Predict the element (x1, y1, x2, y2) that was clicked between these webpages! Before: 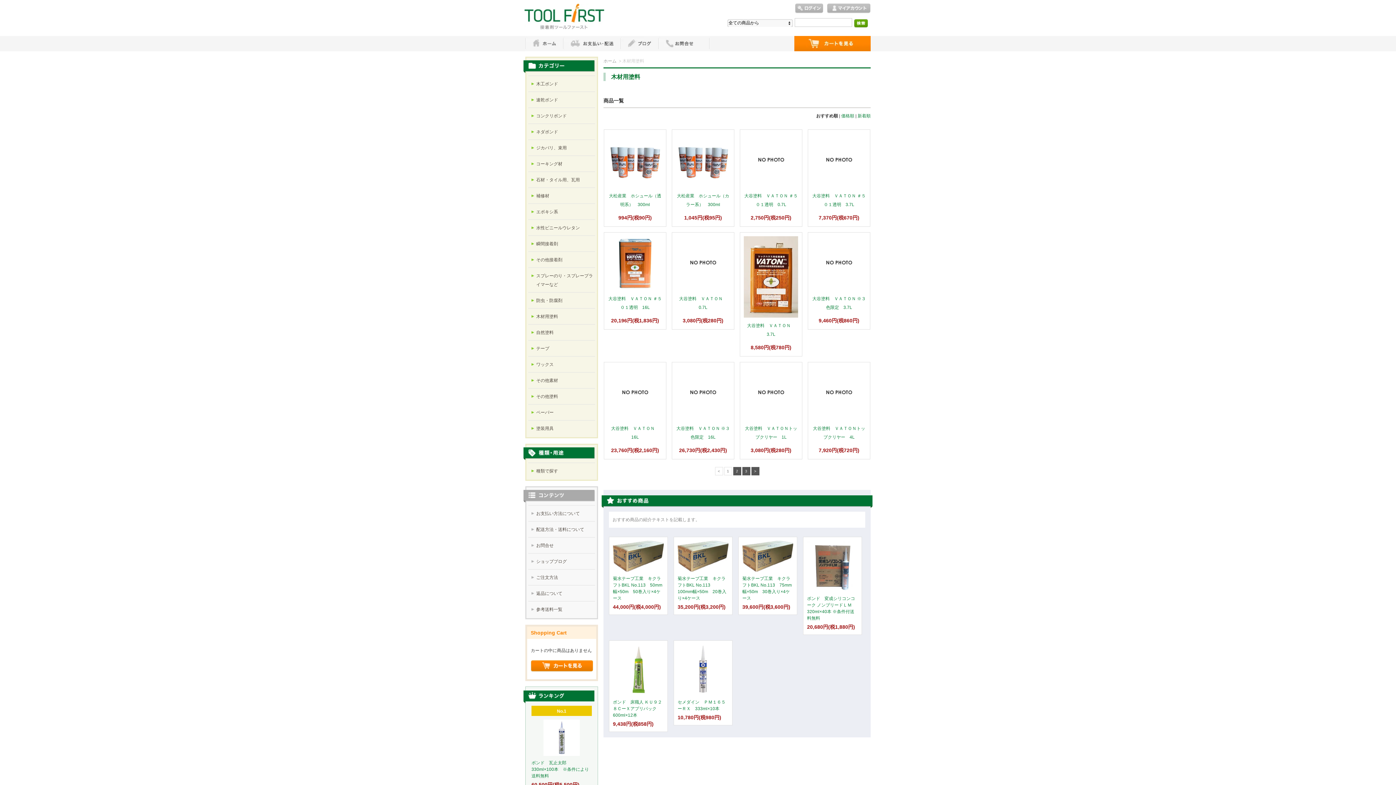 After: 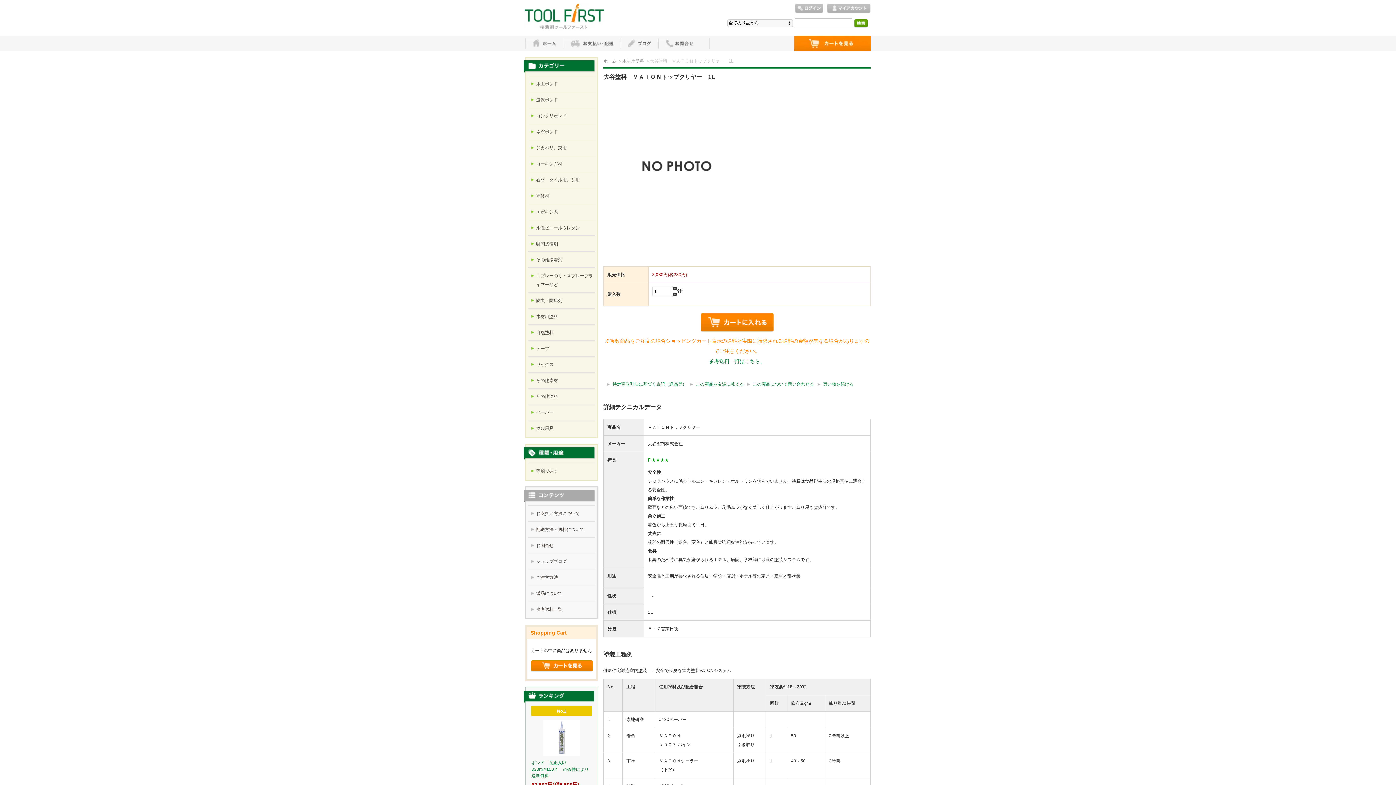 Action: bbox: (744, 413, 798, 419)